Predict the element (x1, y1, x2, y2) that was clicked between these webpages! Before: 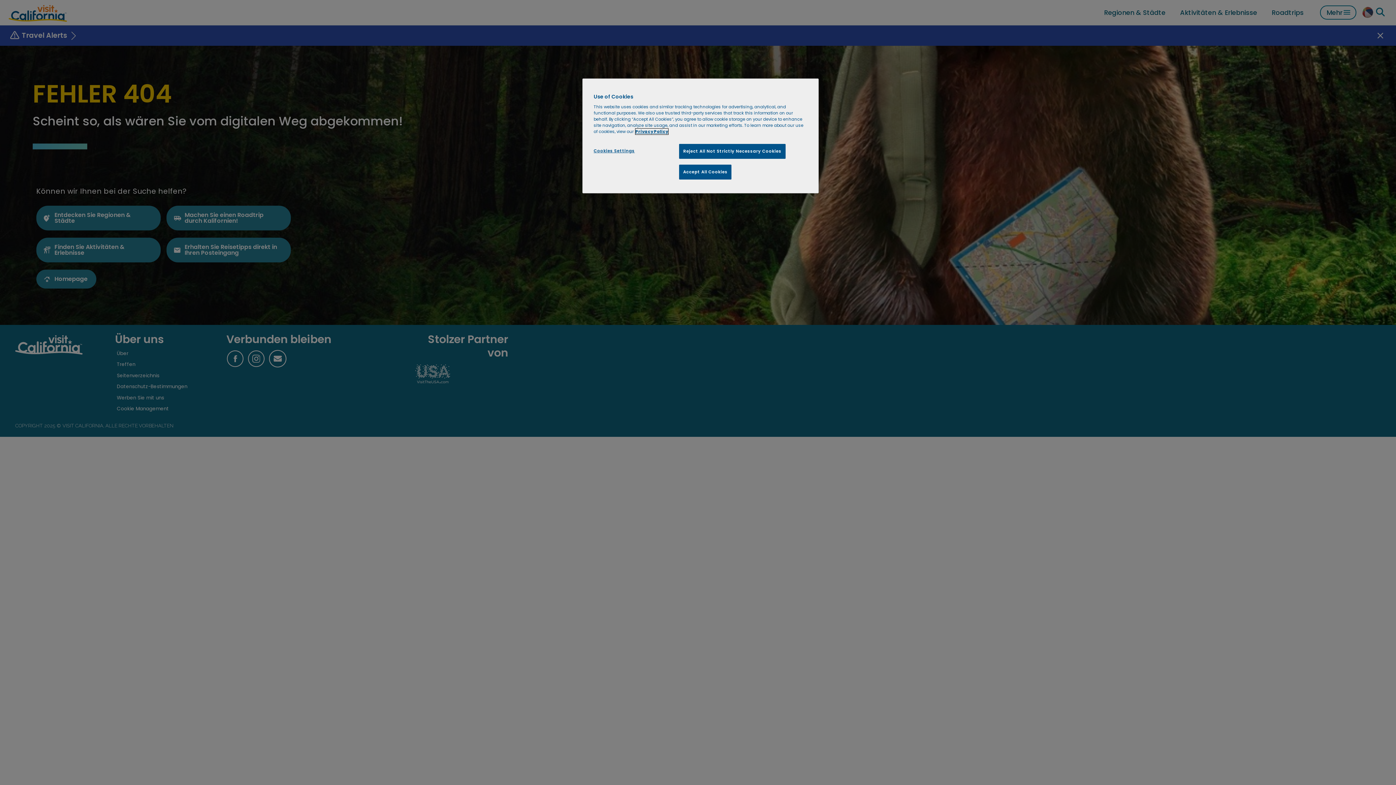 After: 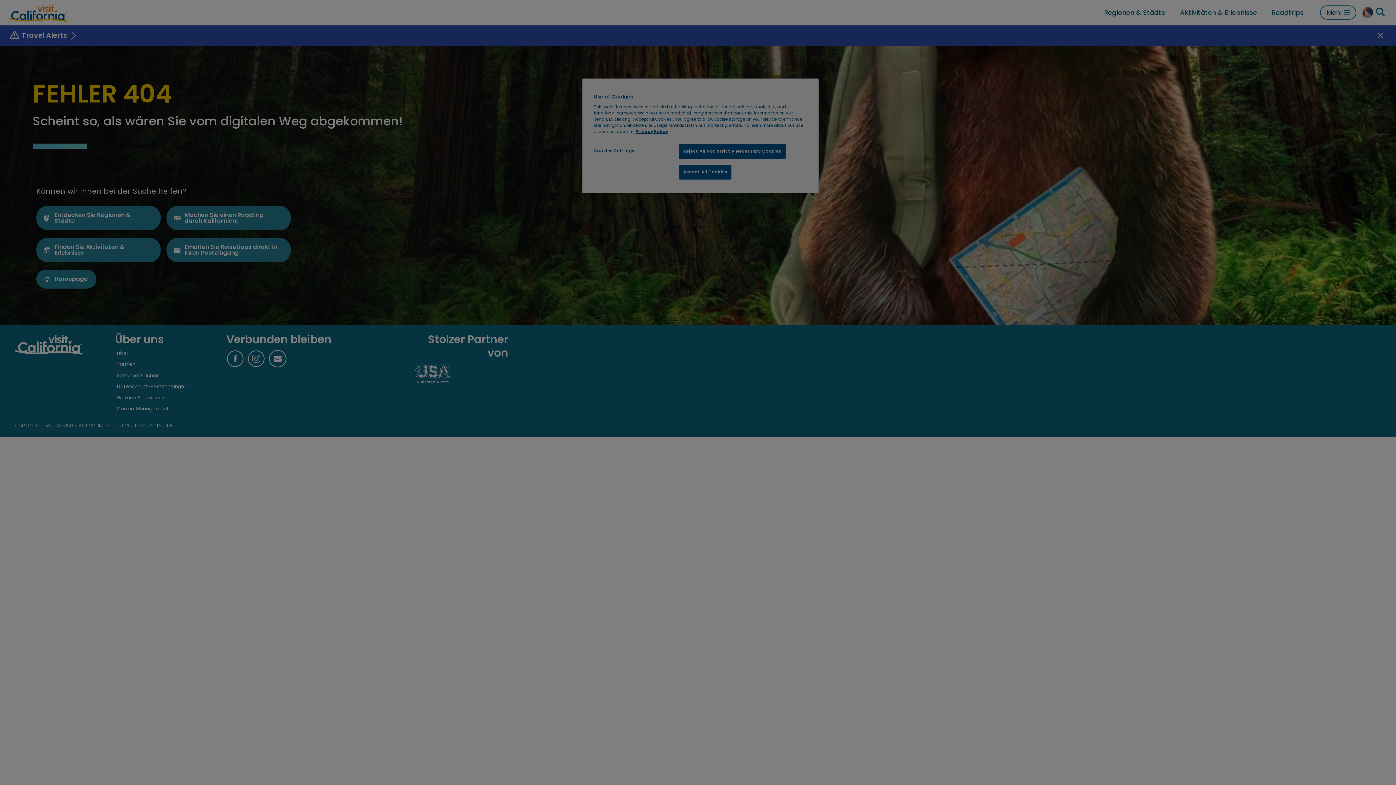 Action: bbox: (593, 144, 642, 158) label: Cookies Settings